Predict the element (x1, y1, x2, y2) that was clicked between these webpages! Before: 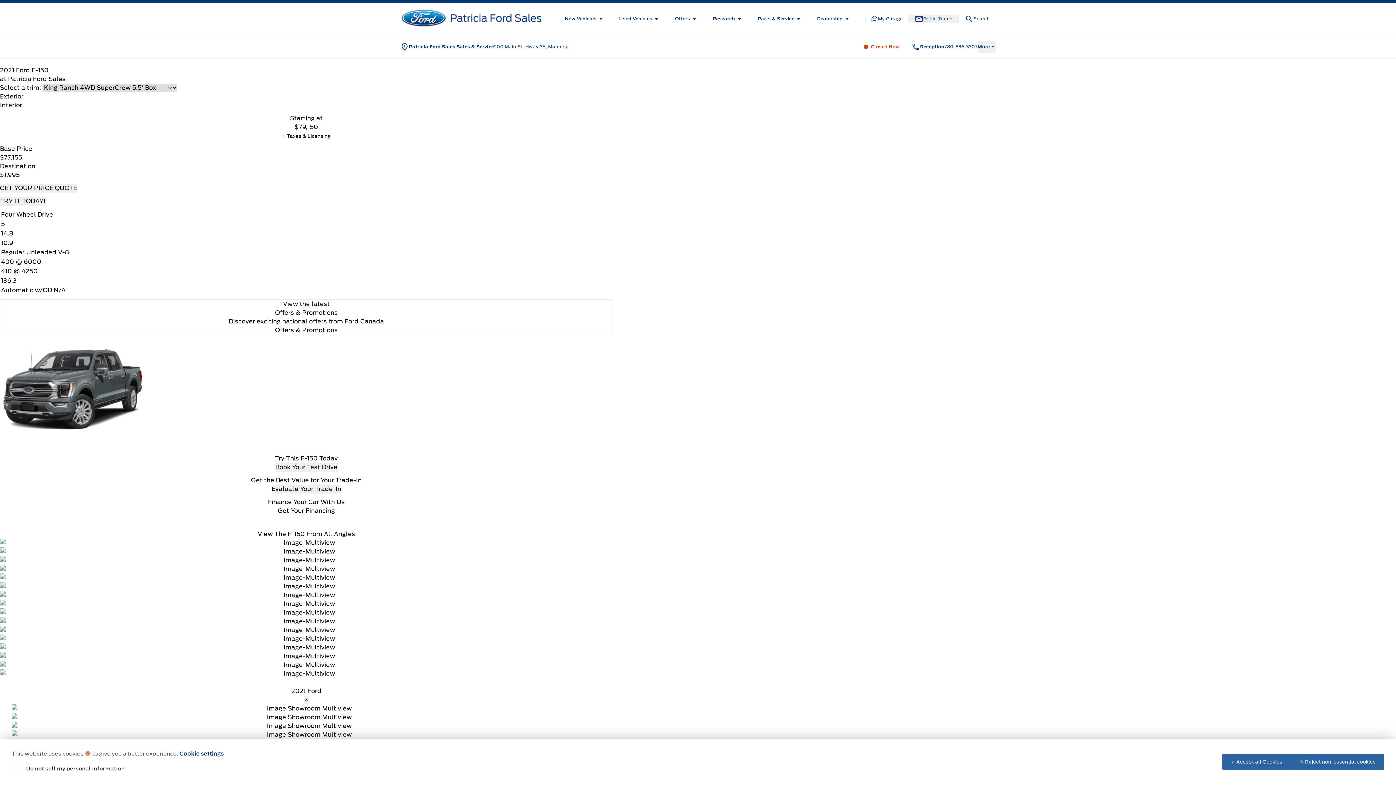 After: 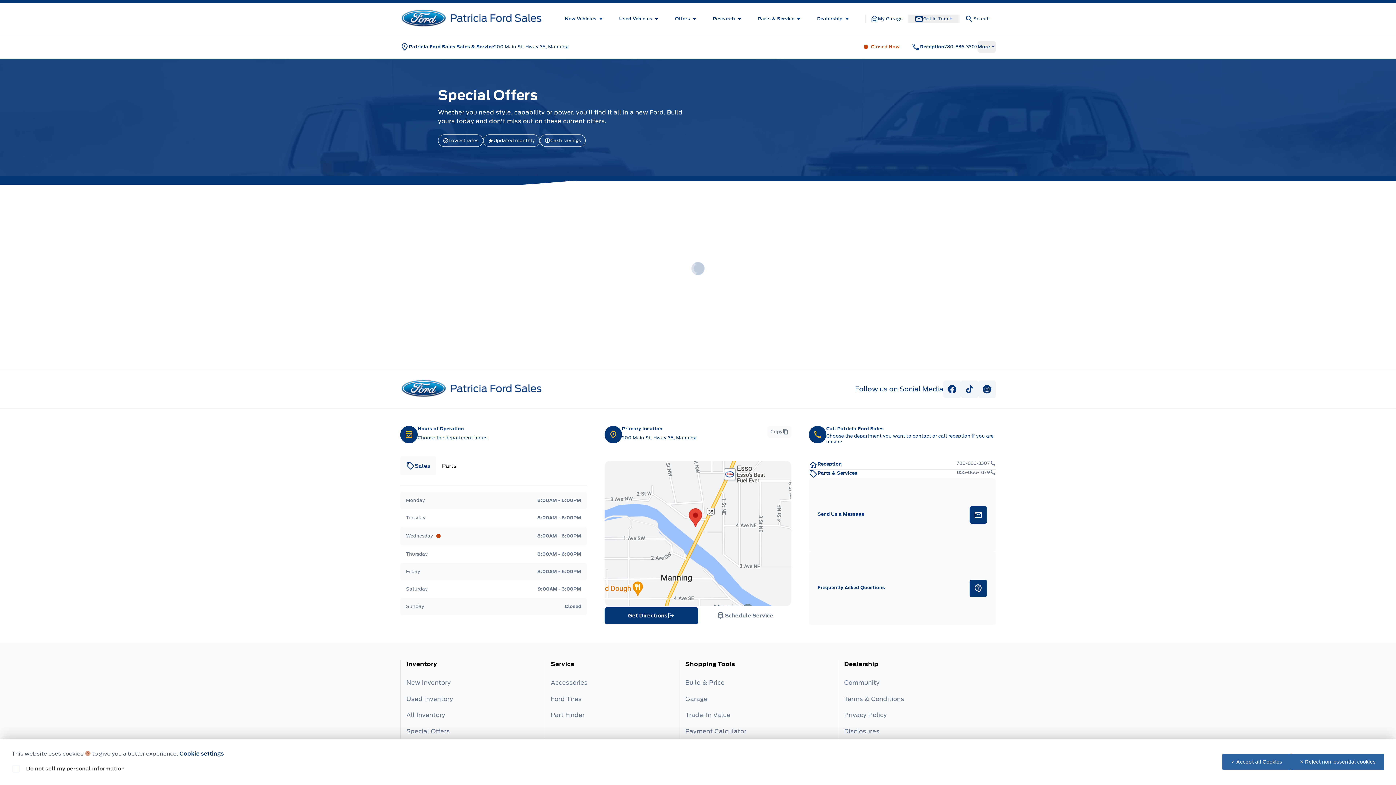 Action: bbox: (275, 326, 337, 333) label: Offers & Promotions